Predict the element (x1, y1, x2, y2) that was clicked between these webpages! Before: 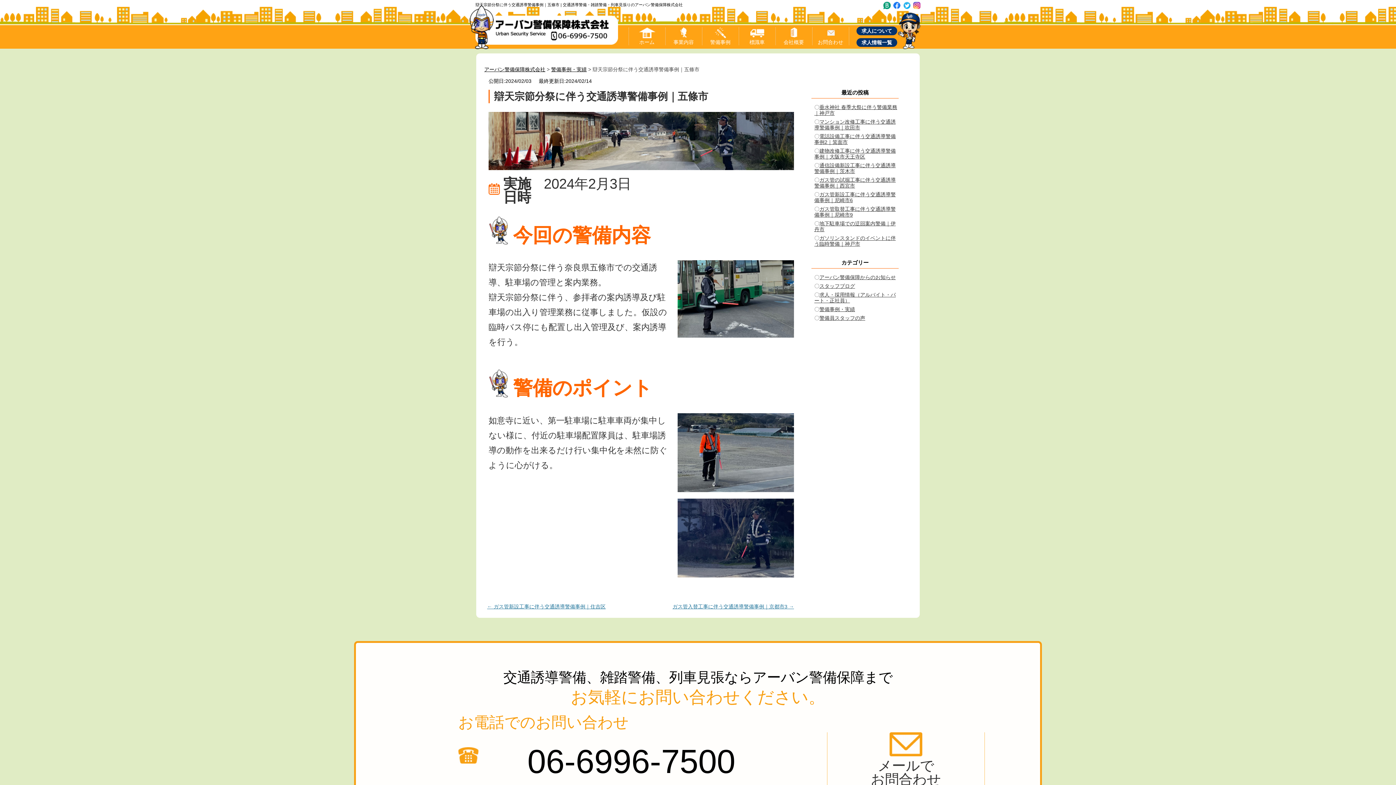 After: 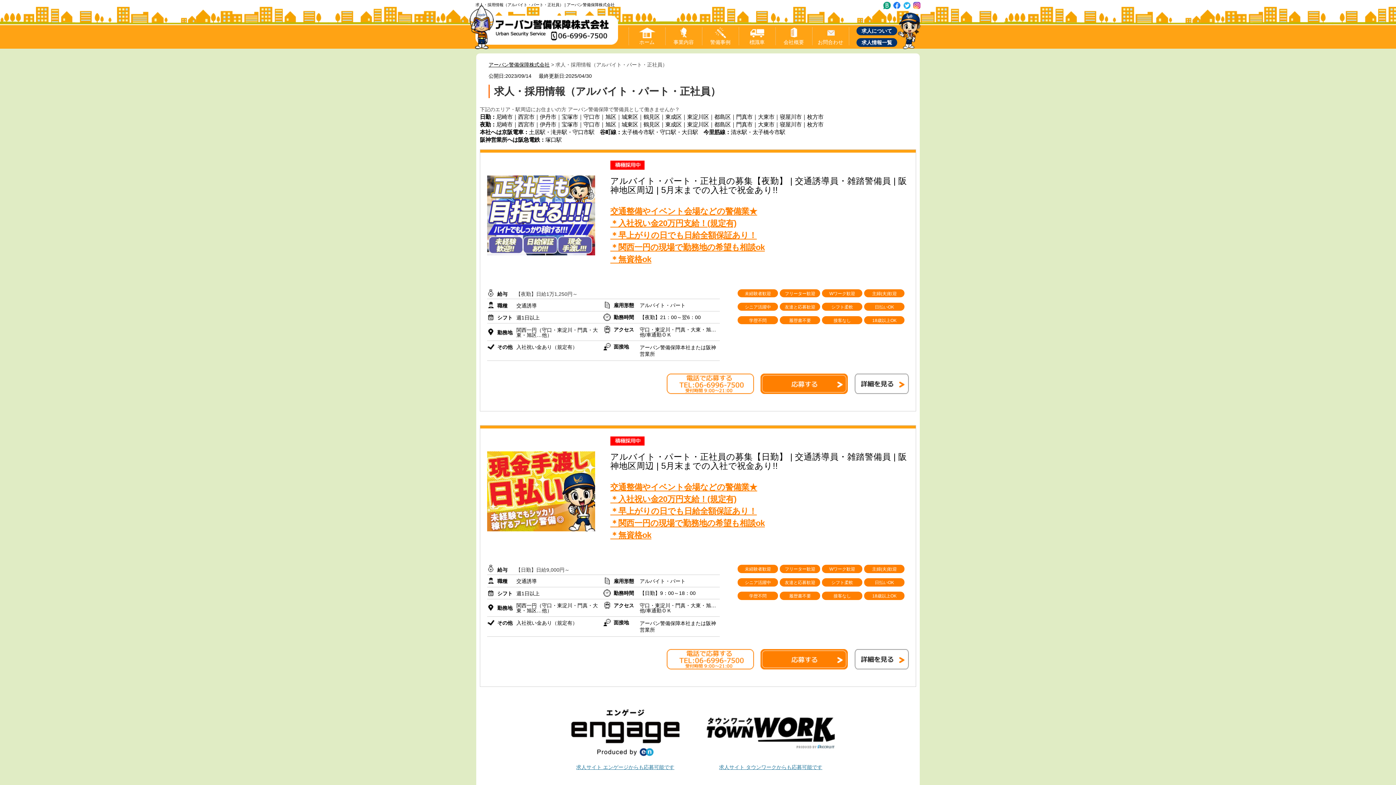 Action: label: 求人情報一覧 bbox: (861, 39, 892, 45)